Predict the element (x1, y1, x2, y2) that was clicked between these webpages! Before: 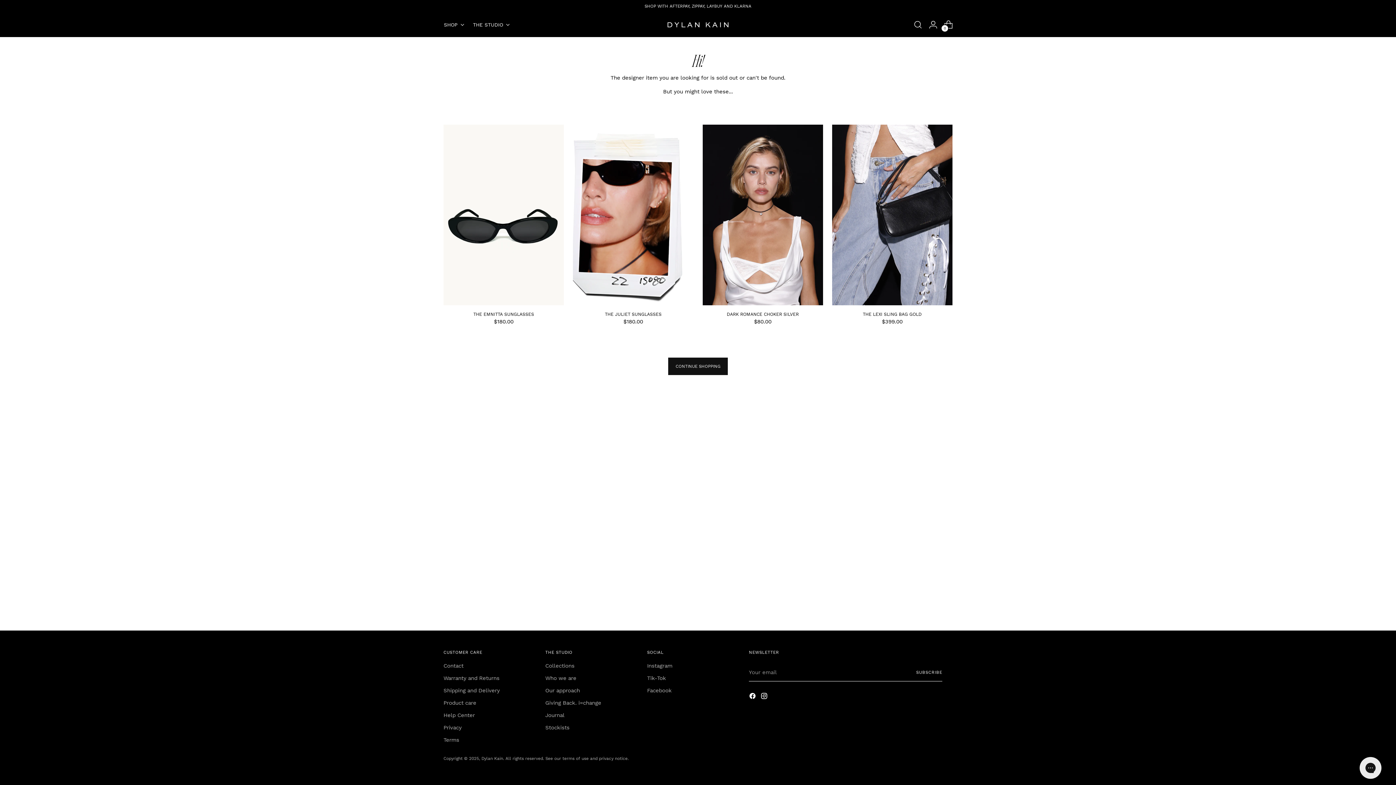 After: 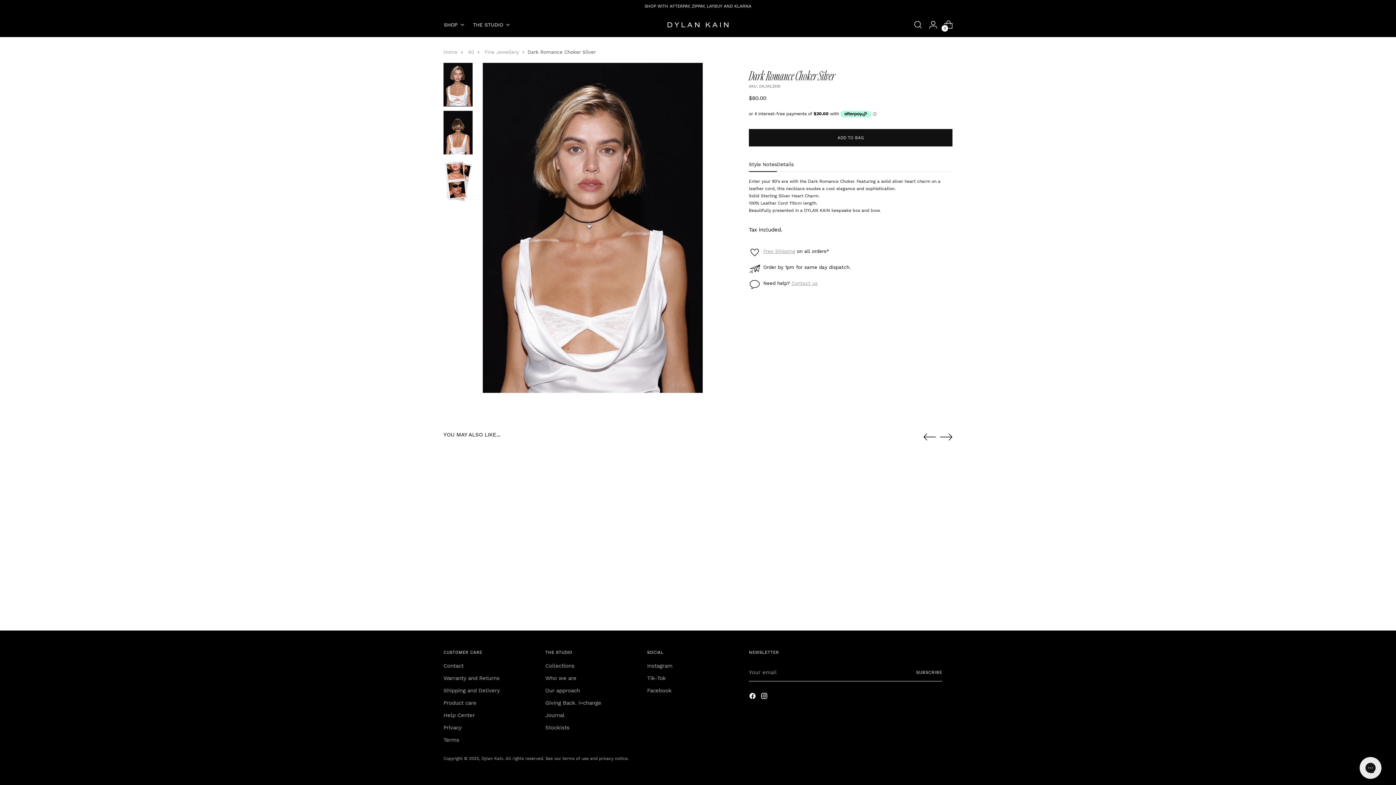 Action: label: DARK ROMANCE CHOKER SILVER bbox: (726, 311, 798, 317)